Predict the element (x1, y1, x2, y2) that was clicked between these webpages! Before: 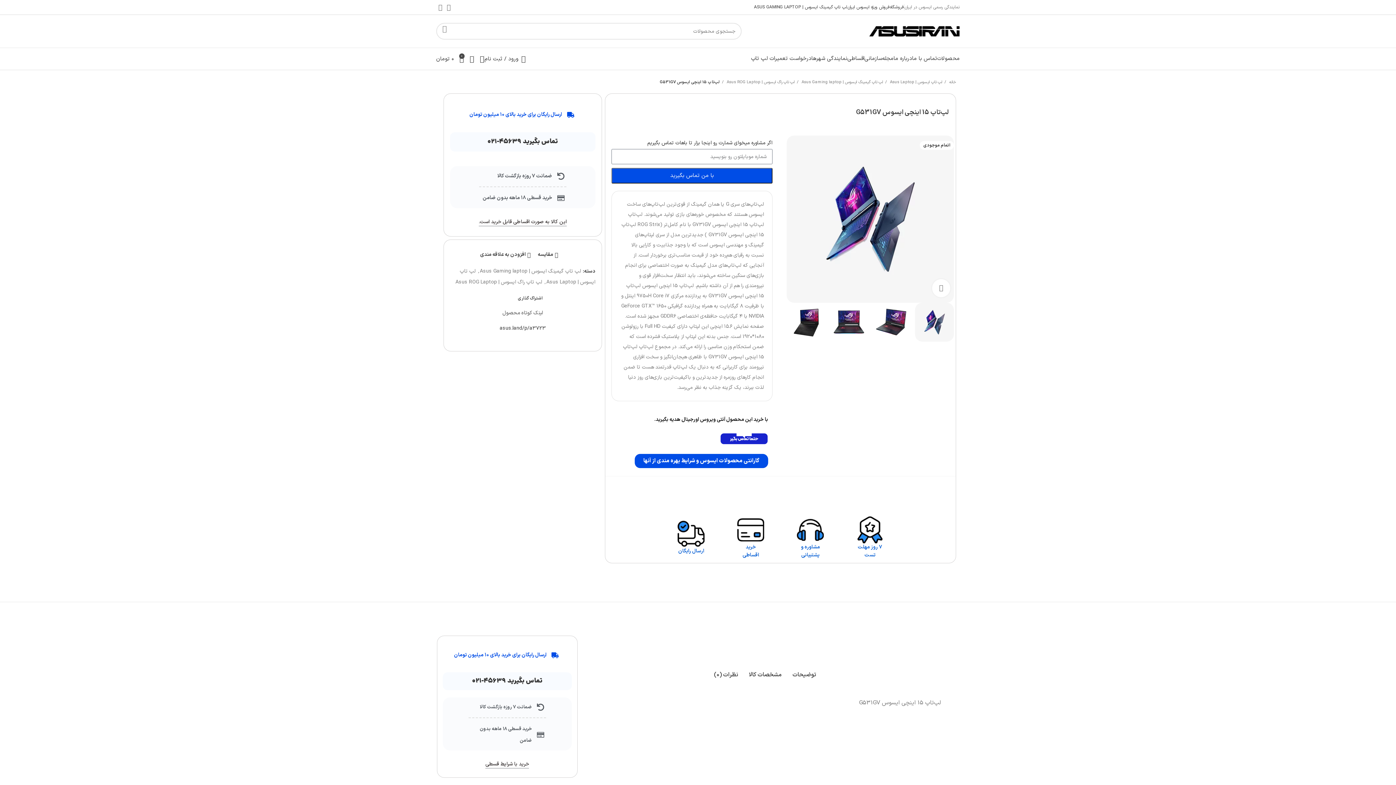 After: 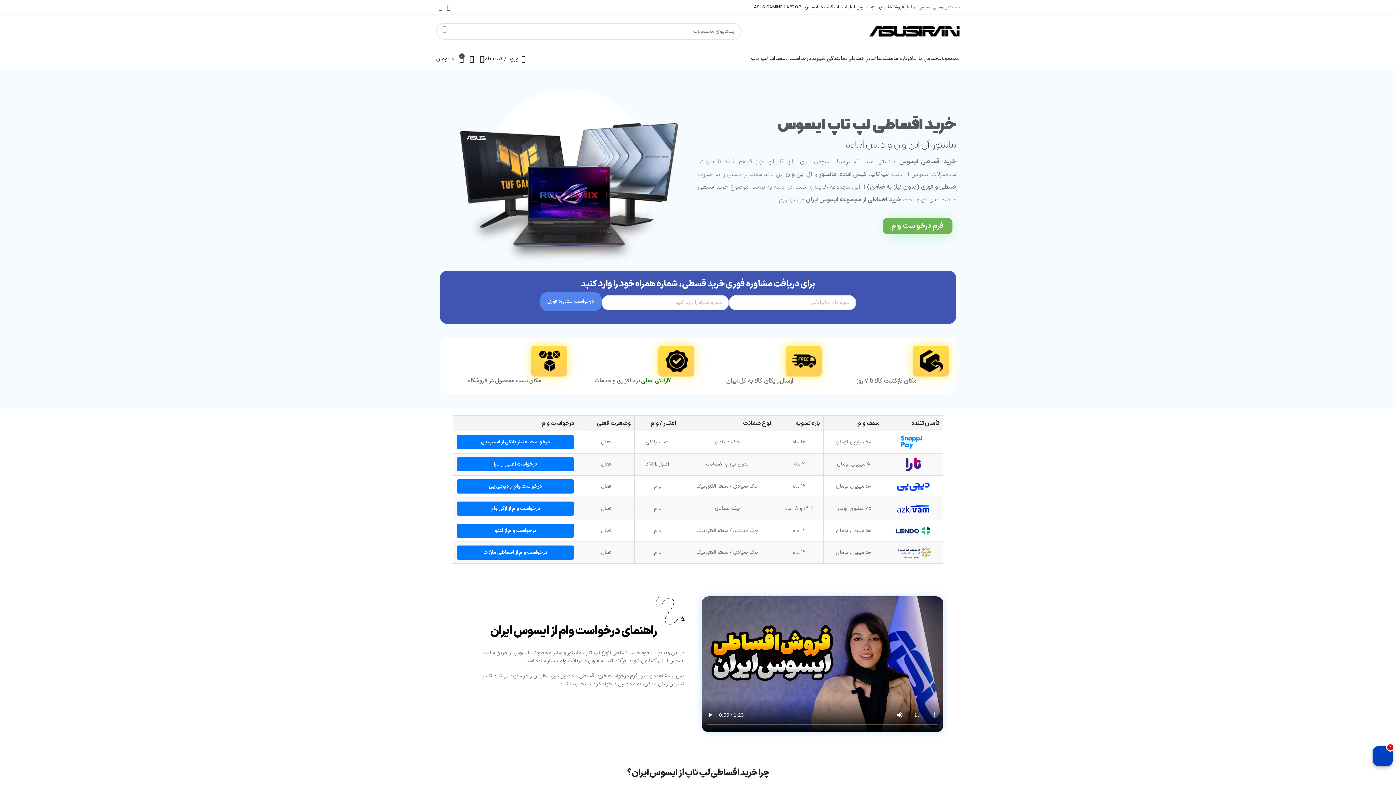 Action: label: خرید با شرایط قسطی bbox: (485, 760, 529, 768)